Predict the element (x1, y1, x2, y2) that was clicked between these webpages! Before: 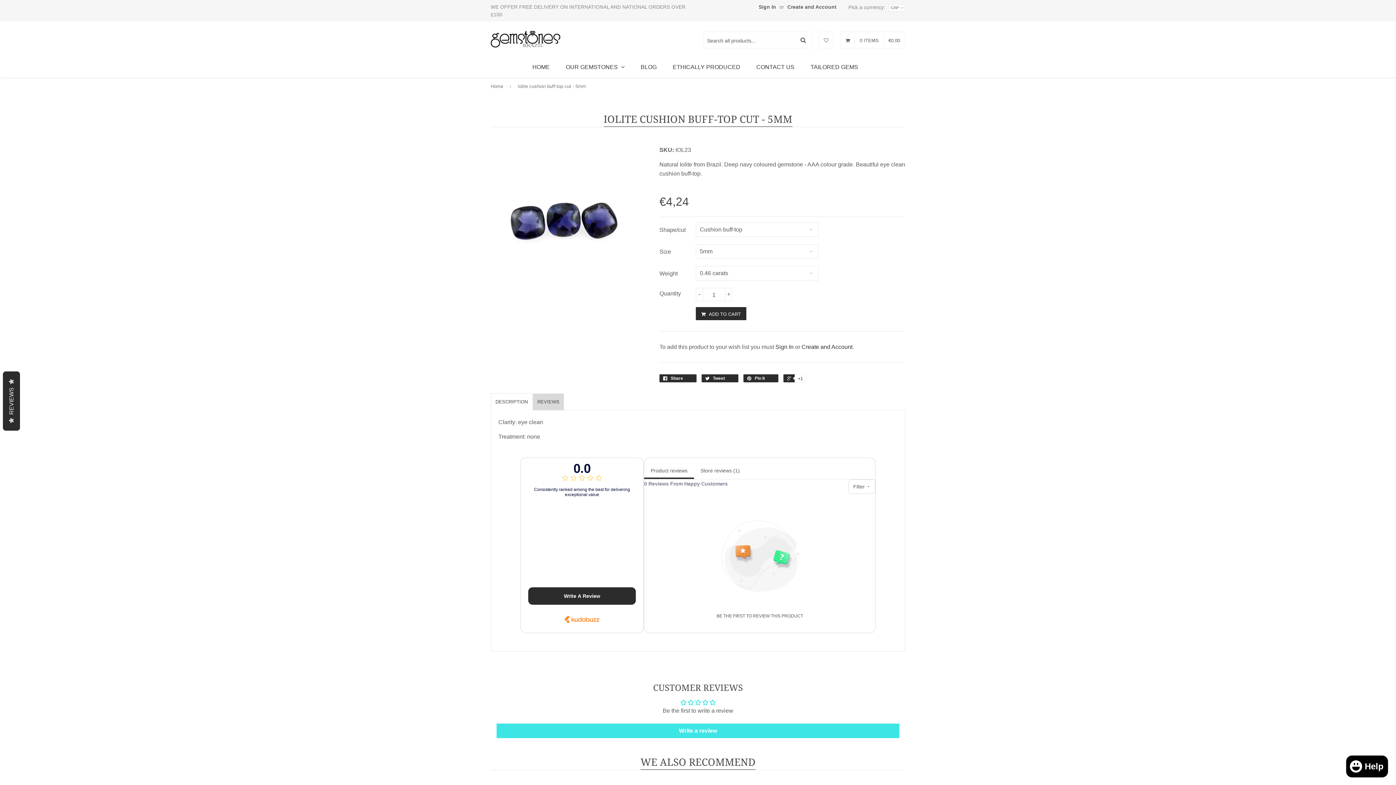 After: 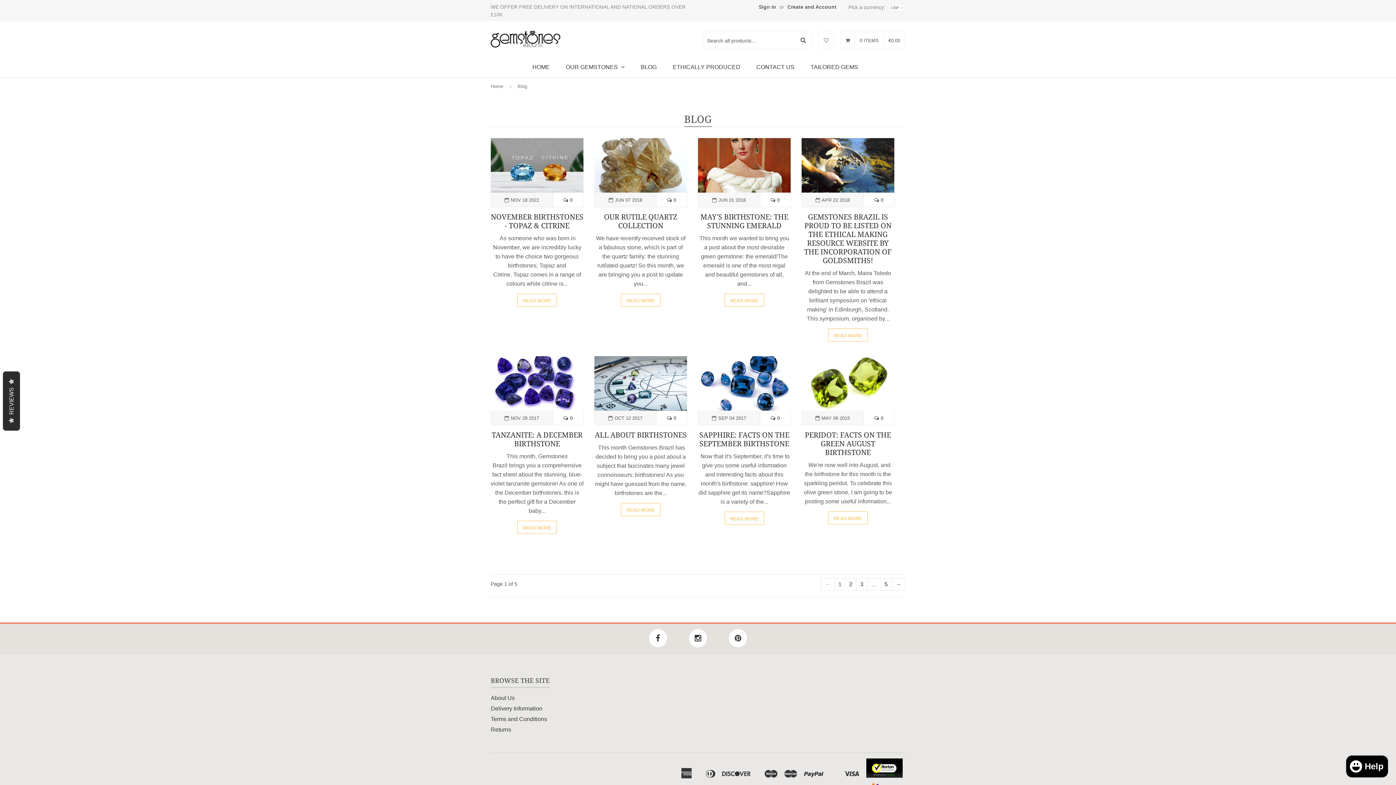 Action: label: BLOG bbox: (633, 57, 664, 77)